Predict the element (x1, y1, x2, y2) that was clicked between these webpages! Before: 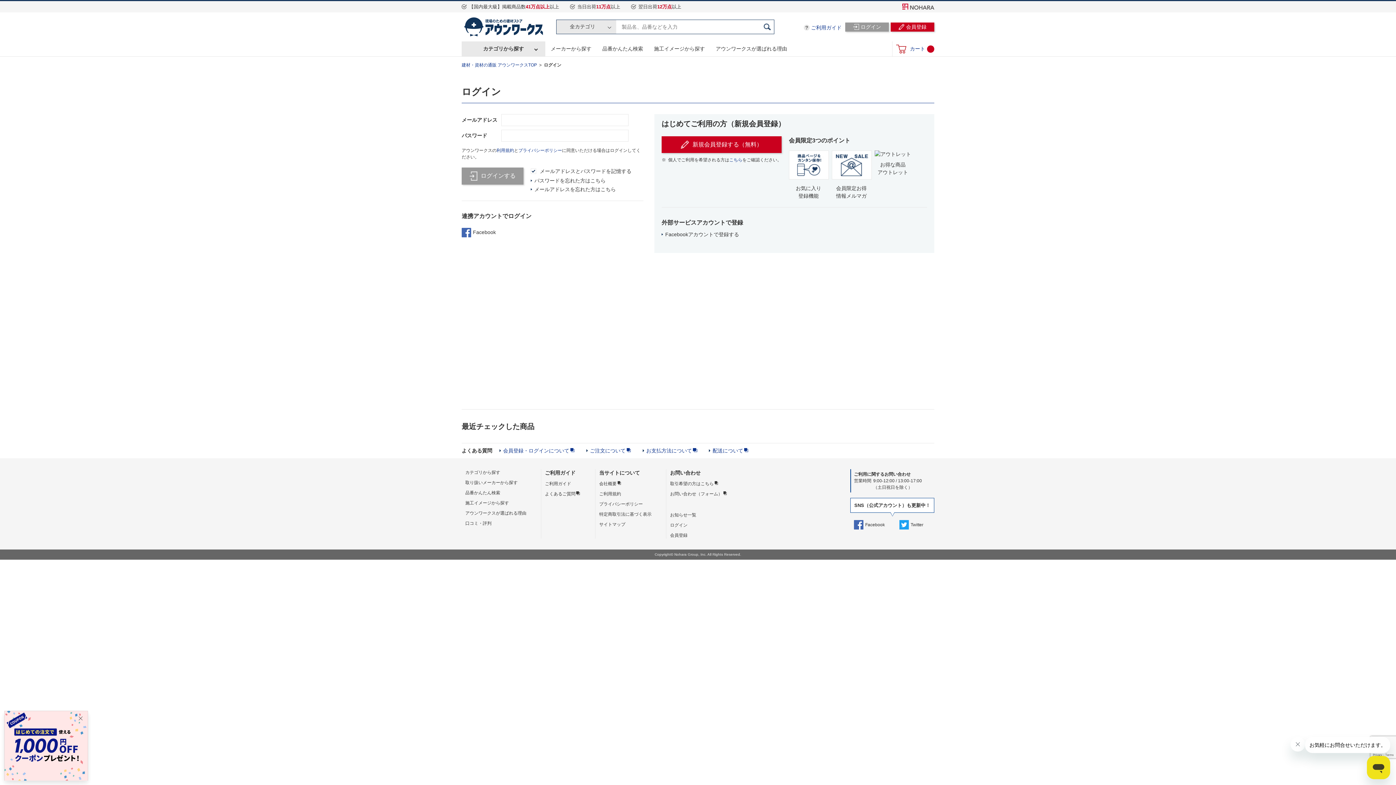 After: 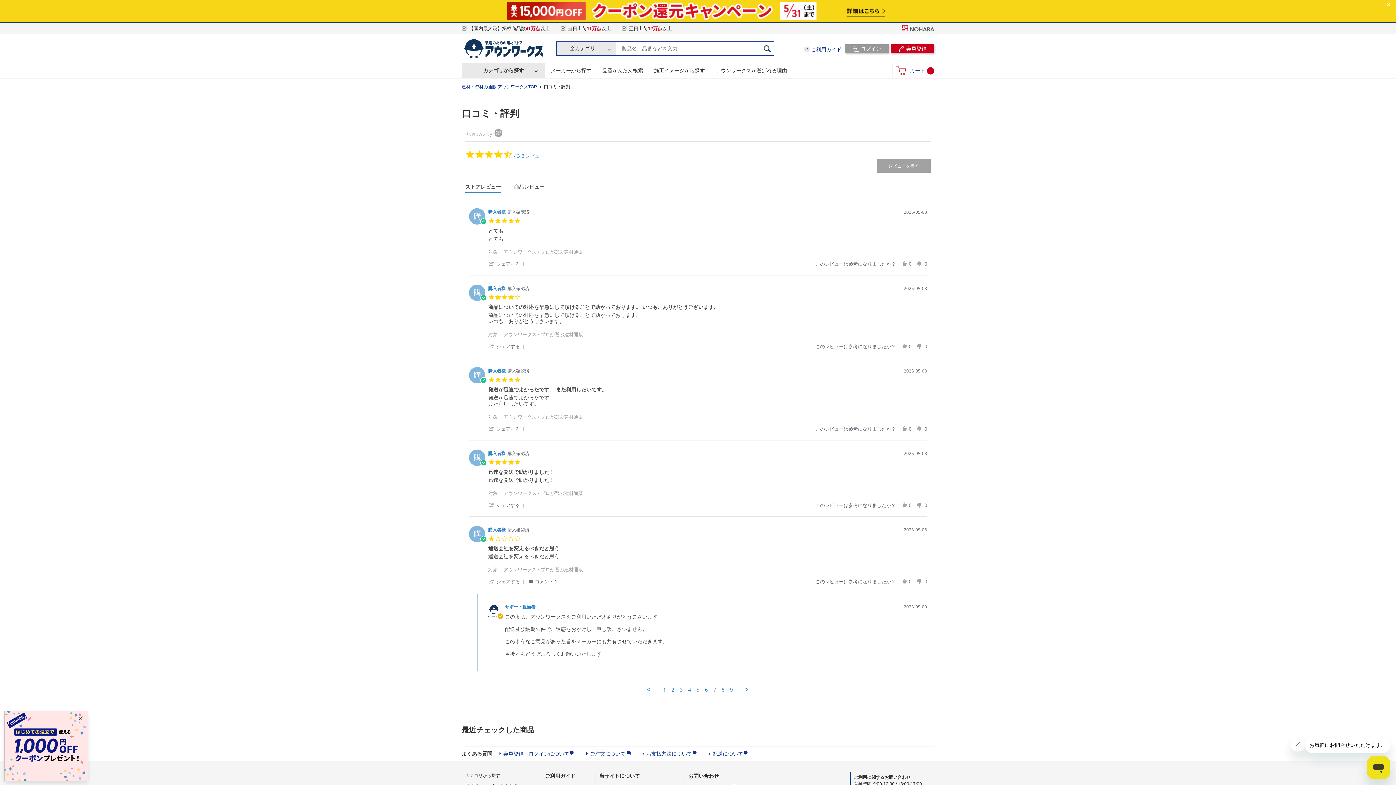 Action: bbox: (465, 520, 491, 526) label: 口コミ・評判